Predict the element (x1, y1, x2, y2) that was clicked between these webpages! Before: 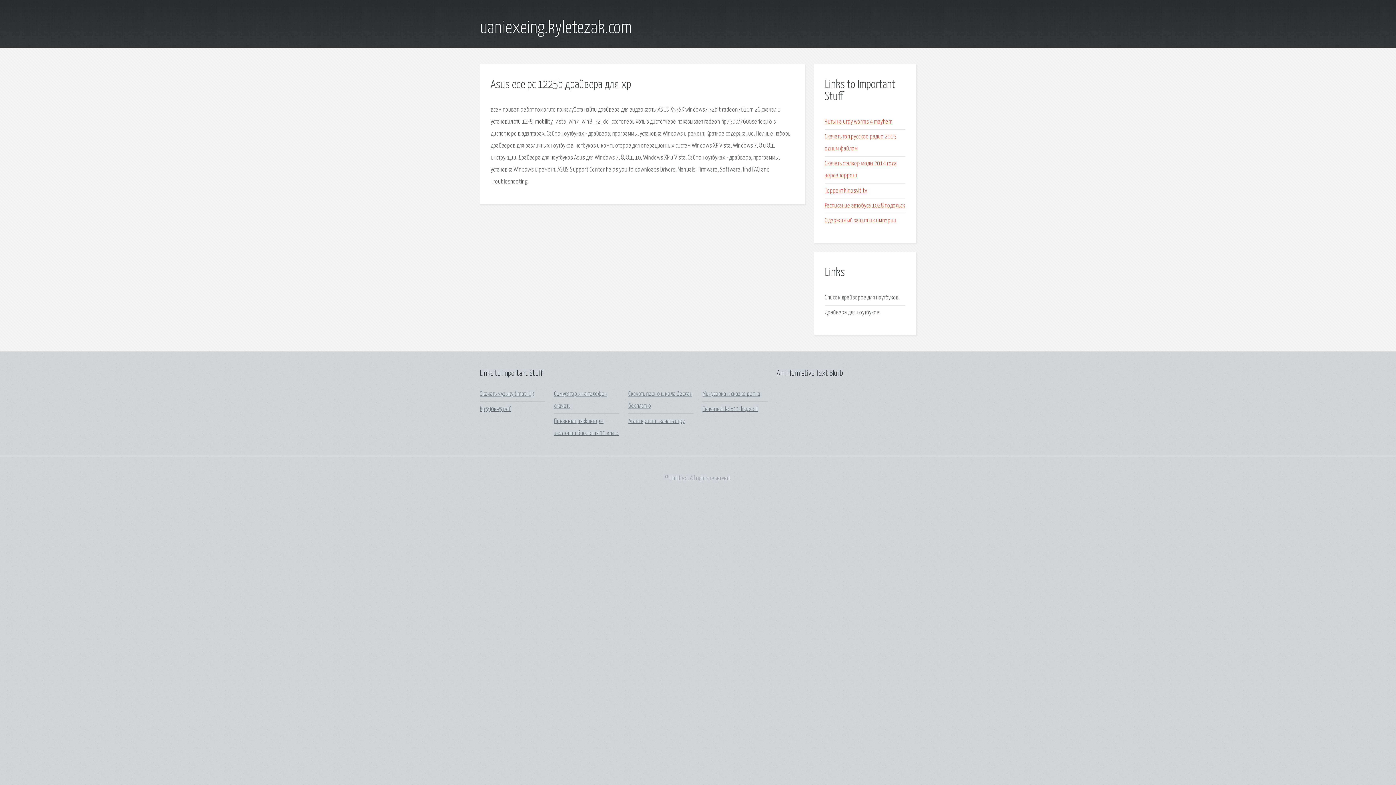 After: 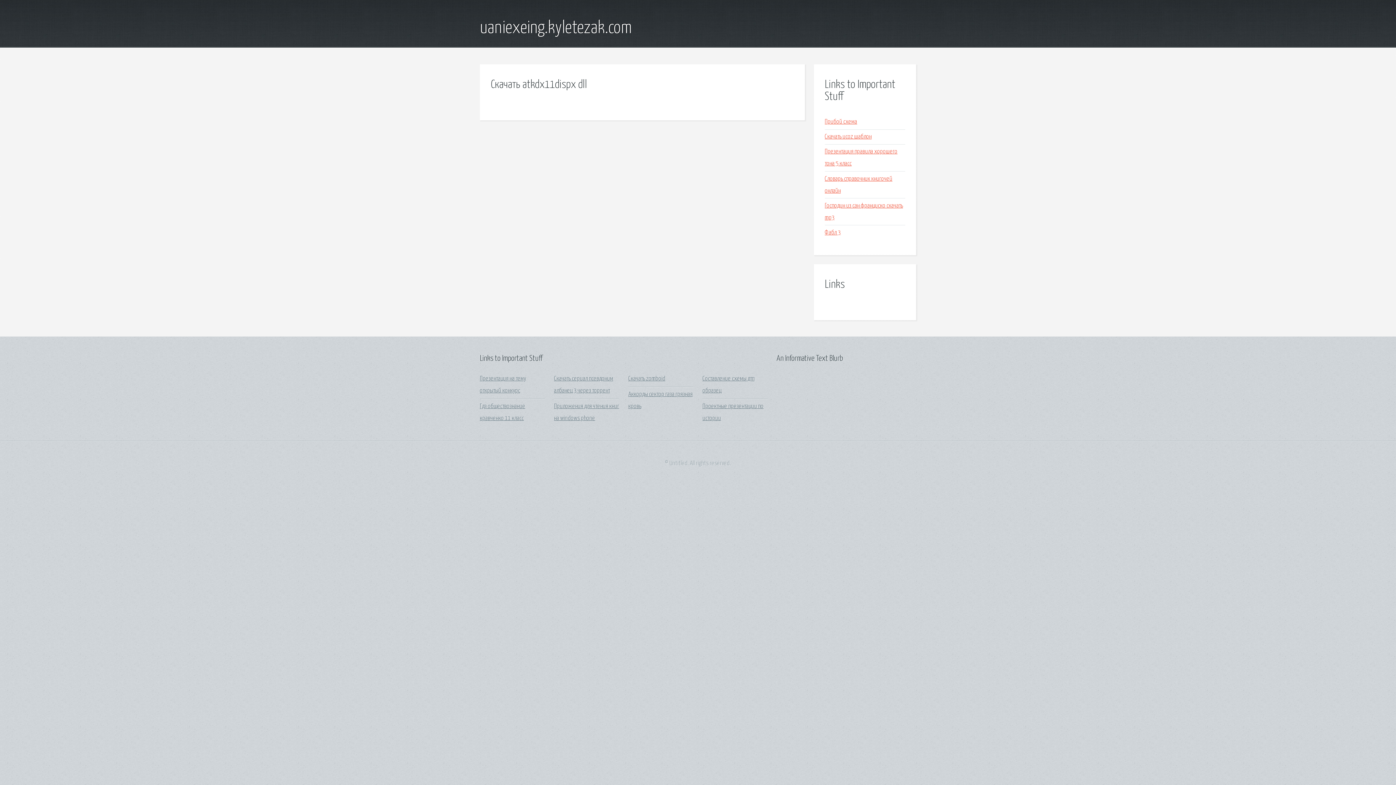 Action: label: Скачать atkdx11dispx dll bbox: (702, 406, 757, 412)